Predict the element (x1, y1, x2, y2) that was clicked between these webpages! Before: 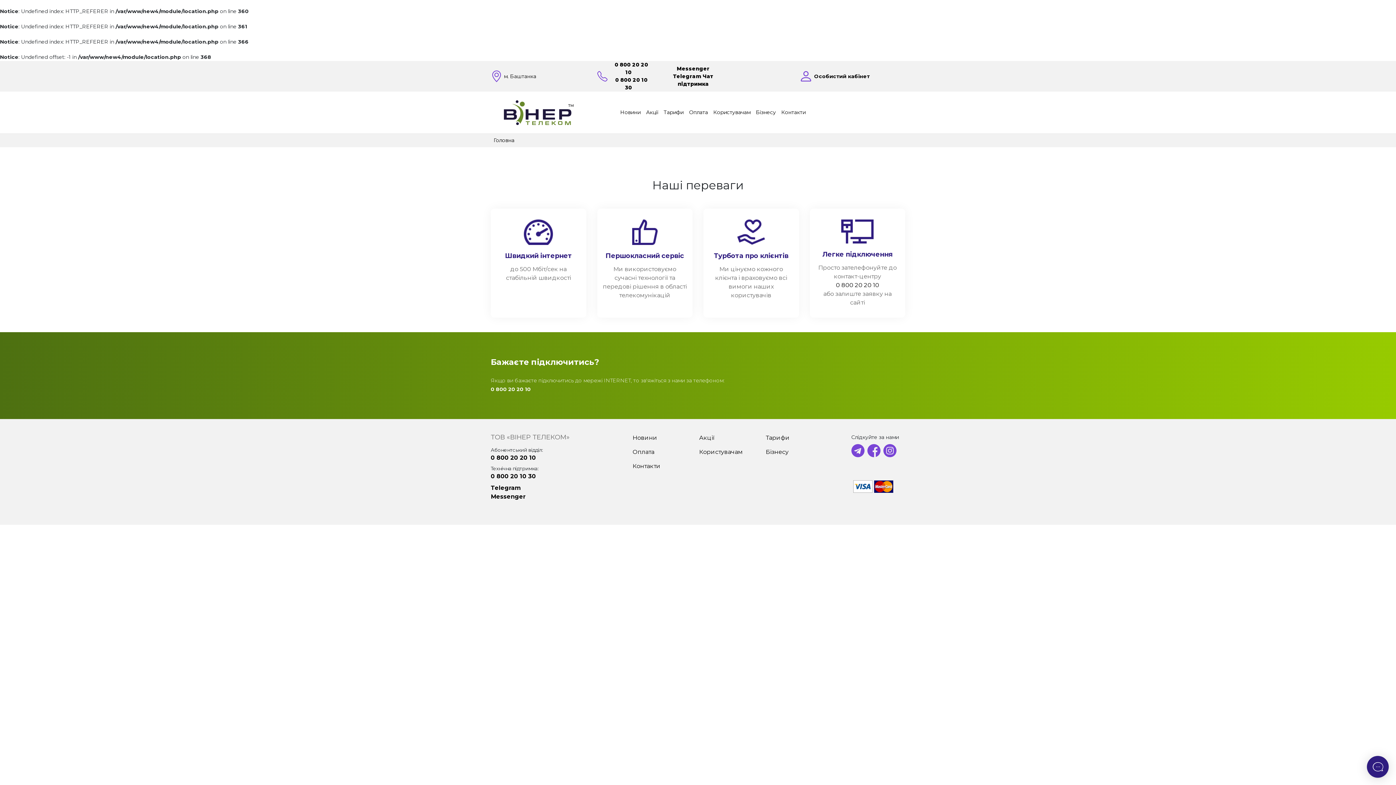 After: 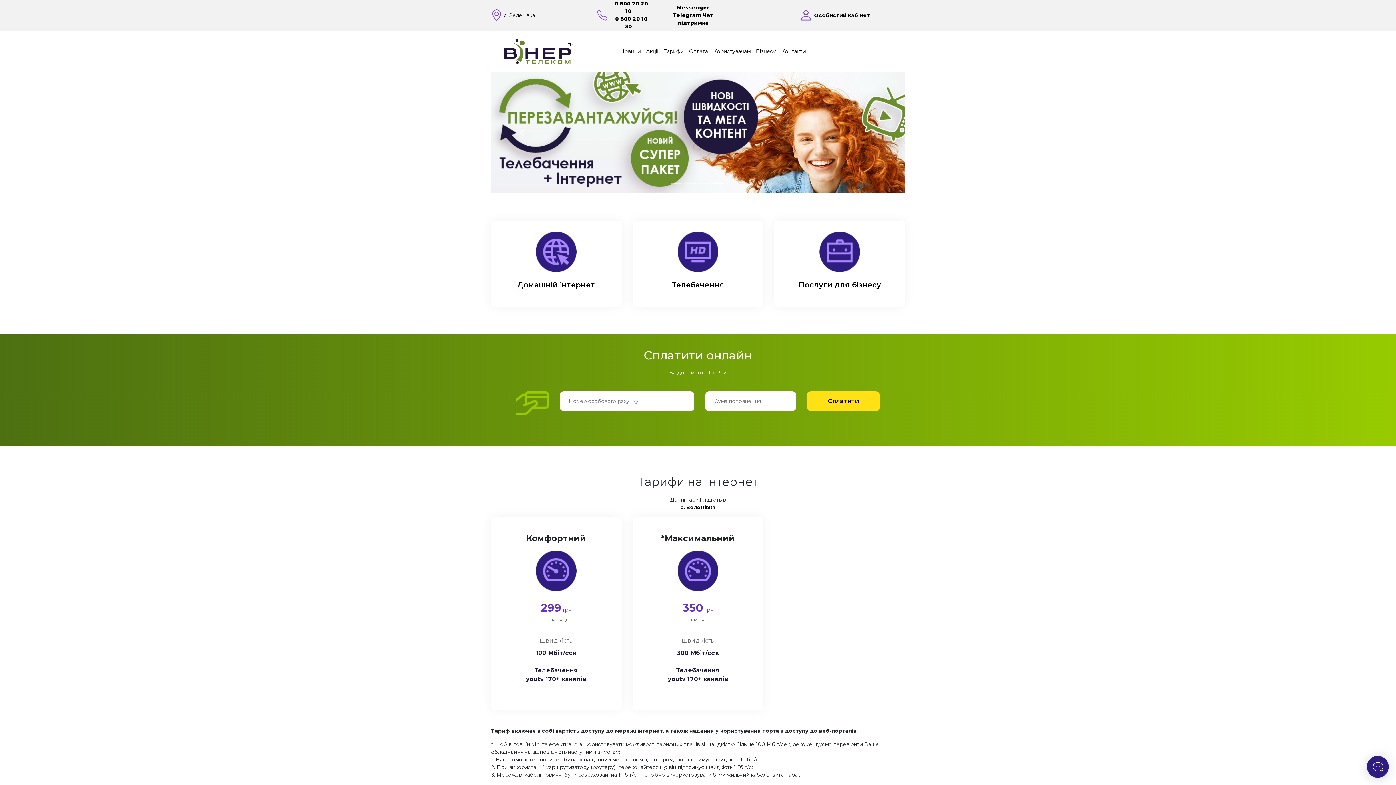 Action: label: Головна bbox: (493, 137, 514, 143)